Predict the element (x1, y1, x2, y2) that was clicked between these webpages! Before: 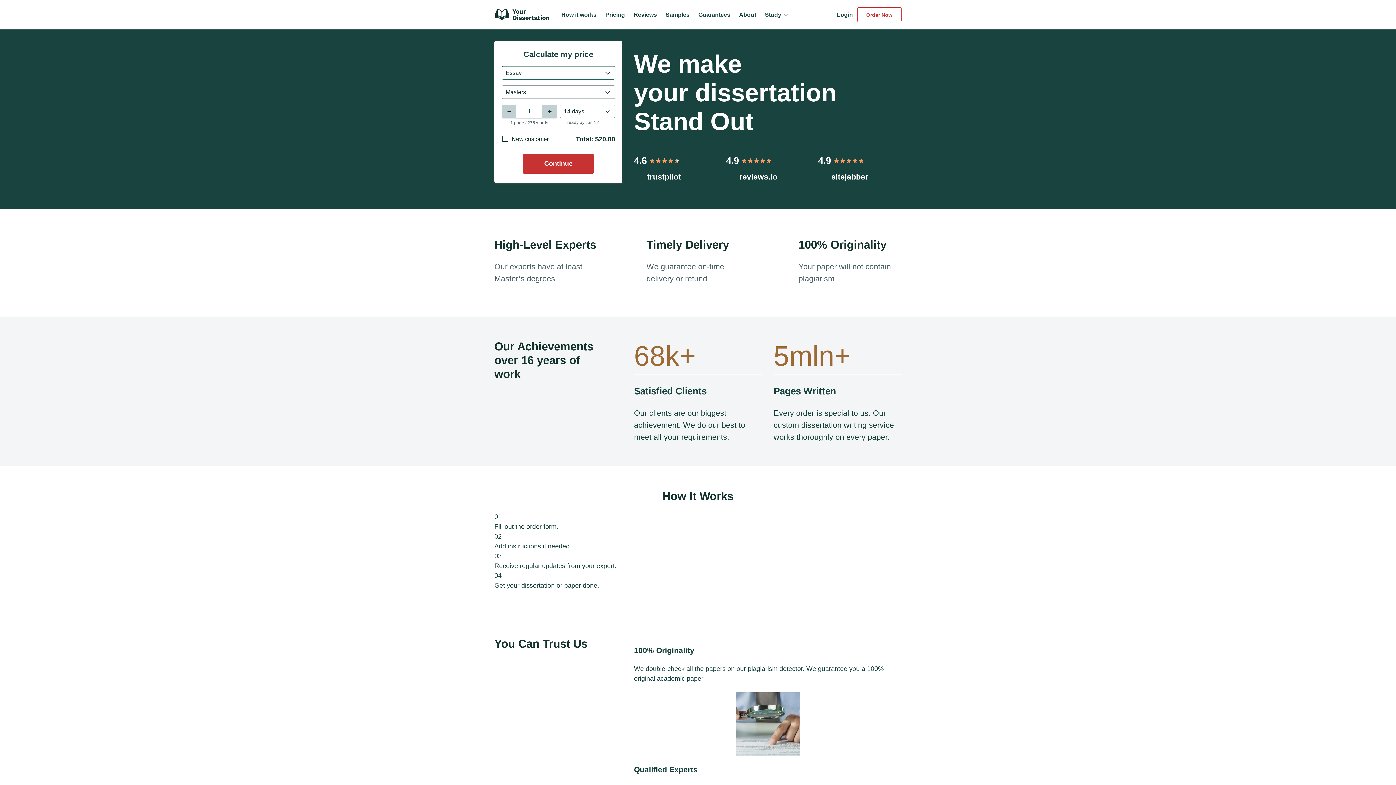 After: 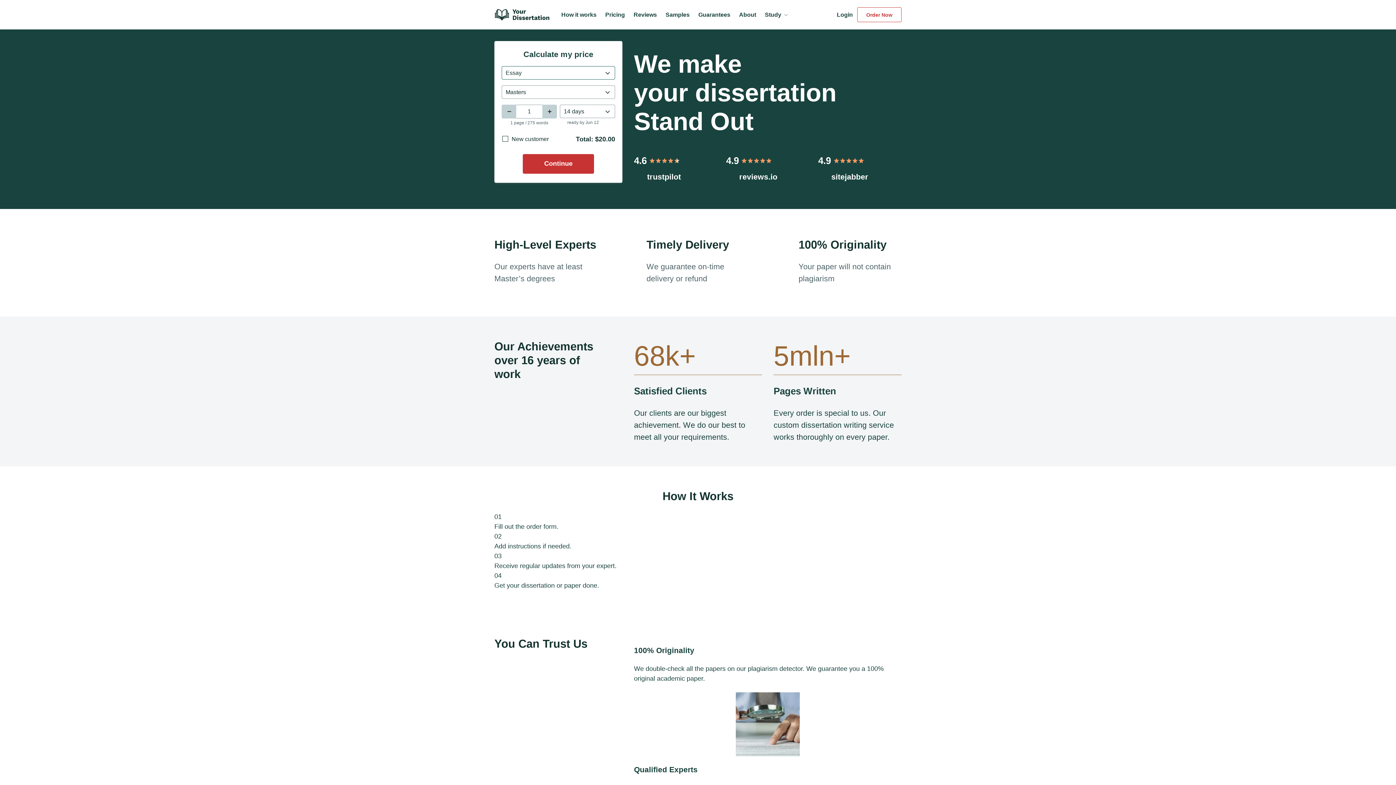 Action: bbox: (765, 9, 788, 20) label: Study